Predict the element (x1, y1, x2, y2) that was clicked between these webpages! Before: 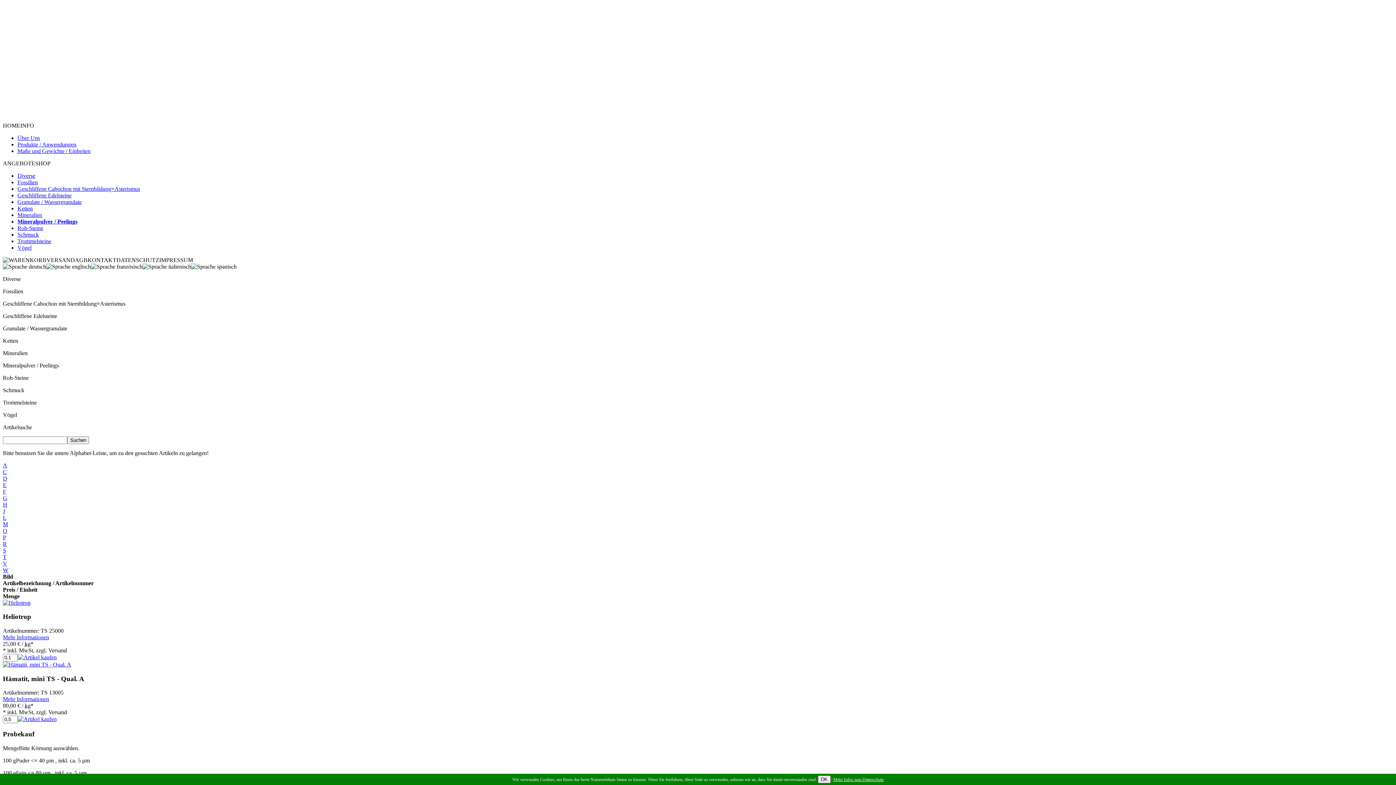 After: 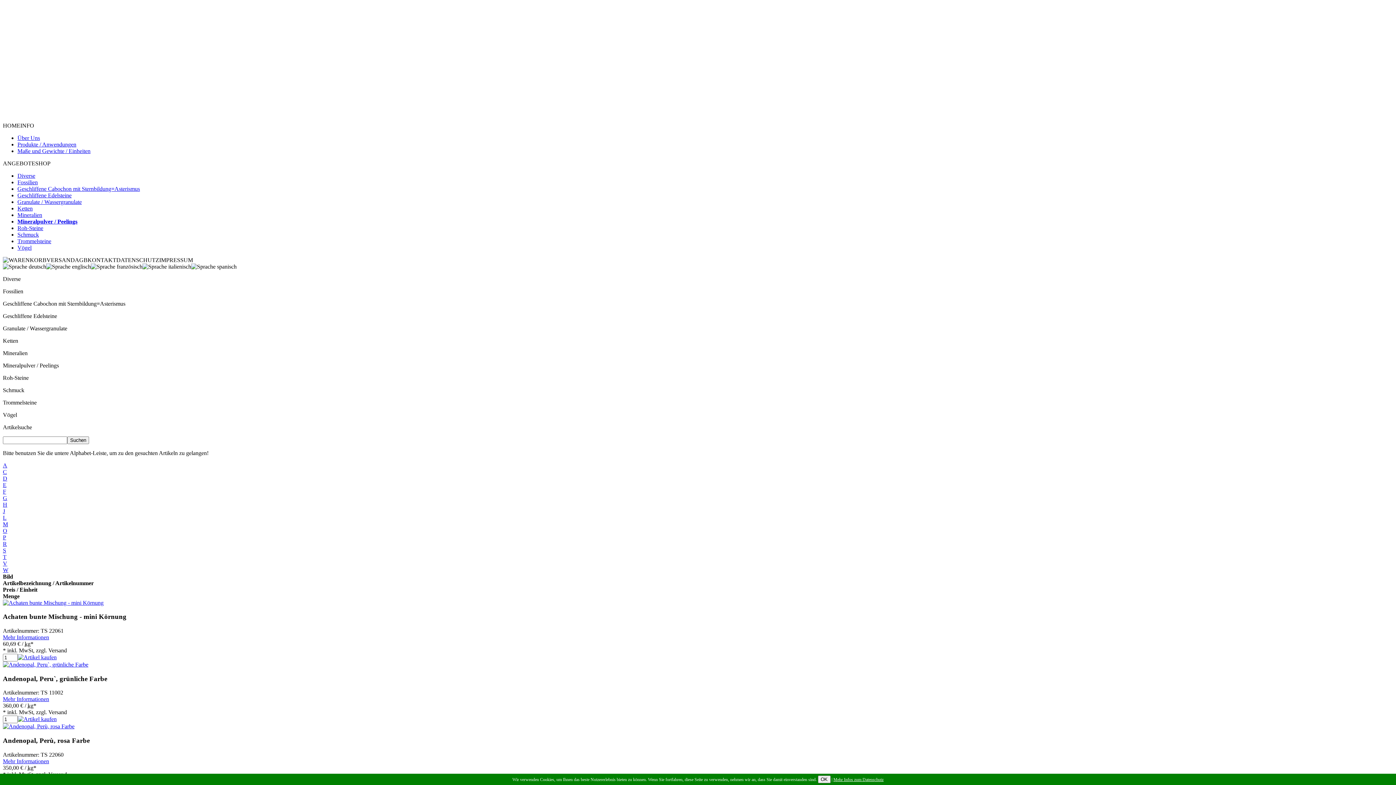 Action: bbox: (2, 462, 7, 468) label: A